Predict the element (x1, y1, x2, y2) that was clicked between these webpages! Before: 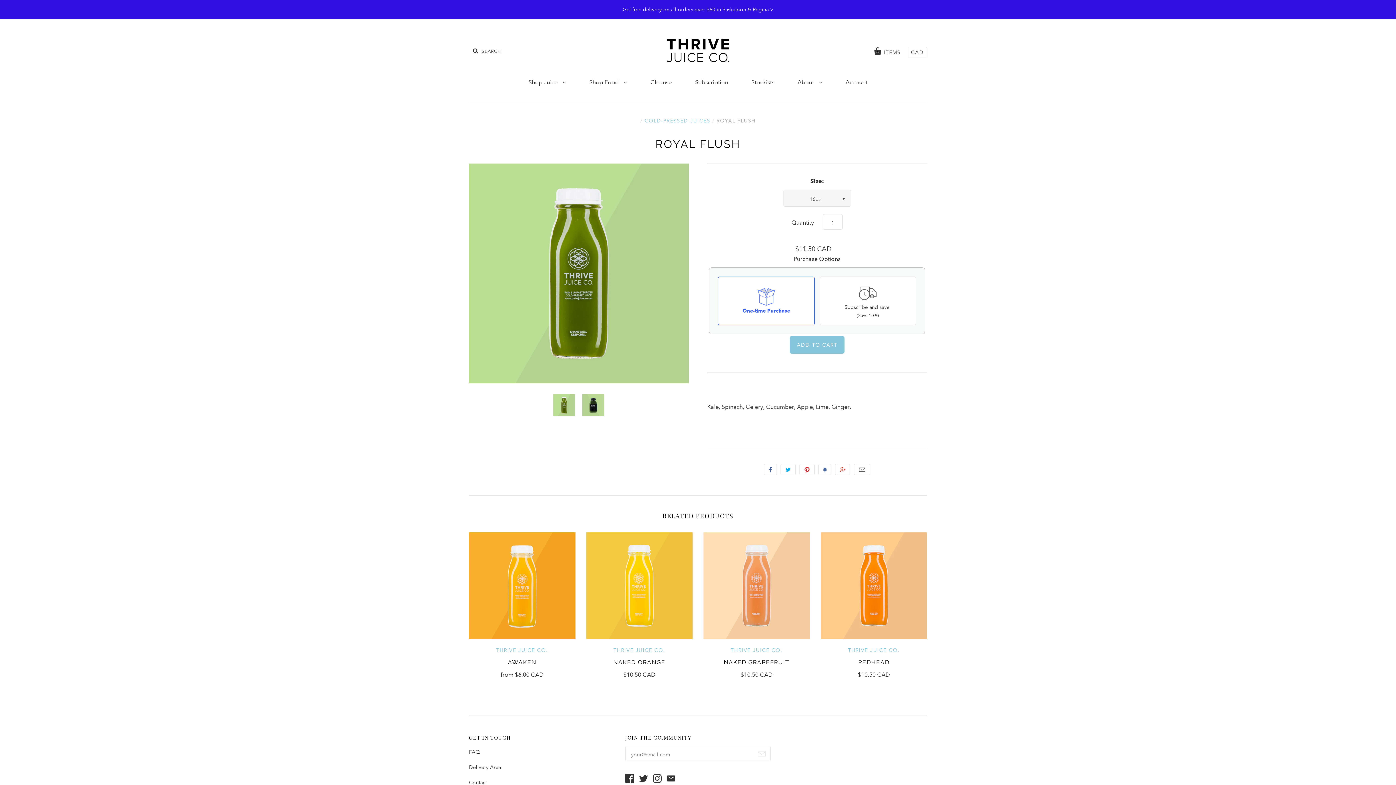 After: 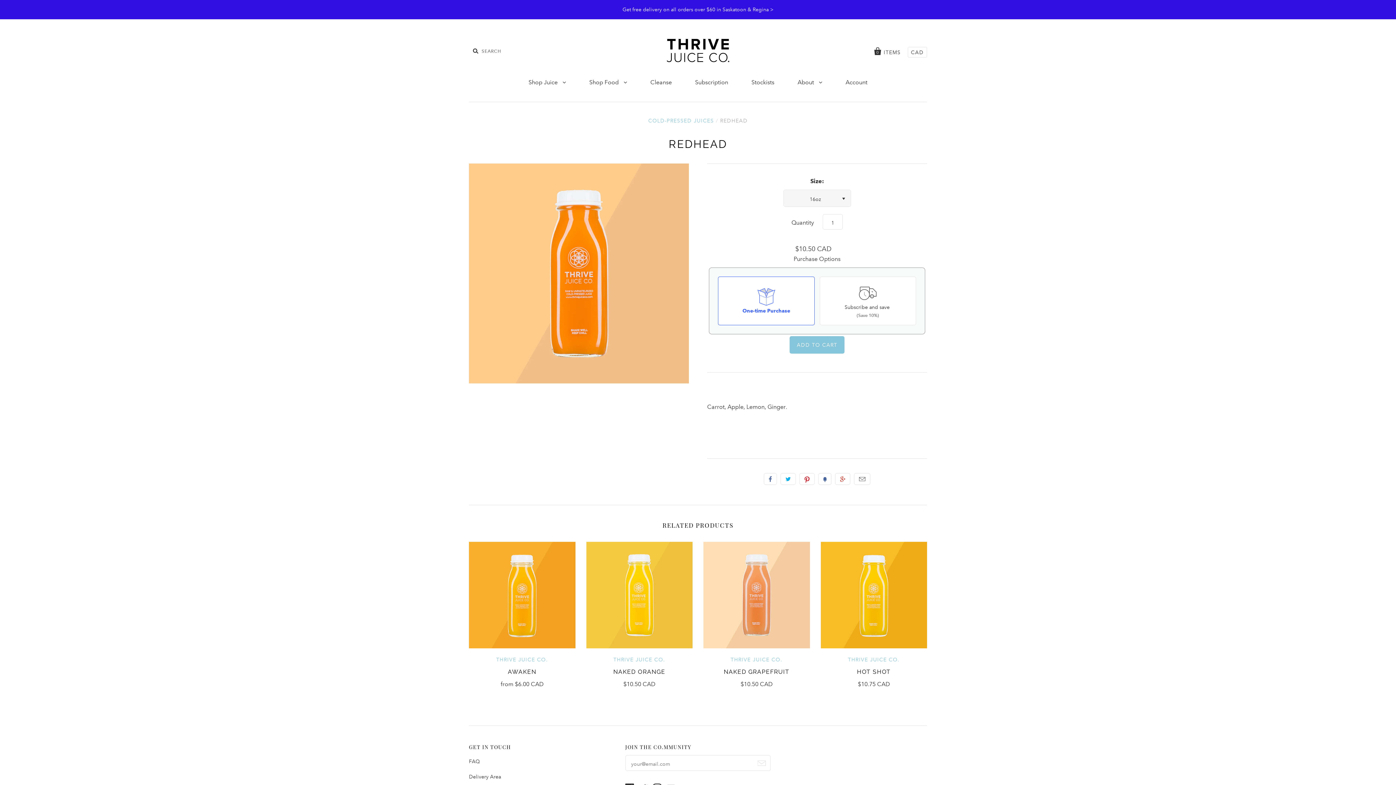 Action: bbox: (858, 659, 889, 666) label: REDHEAD